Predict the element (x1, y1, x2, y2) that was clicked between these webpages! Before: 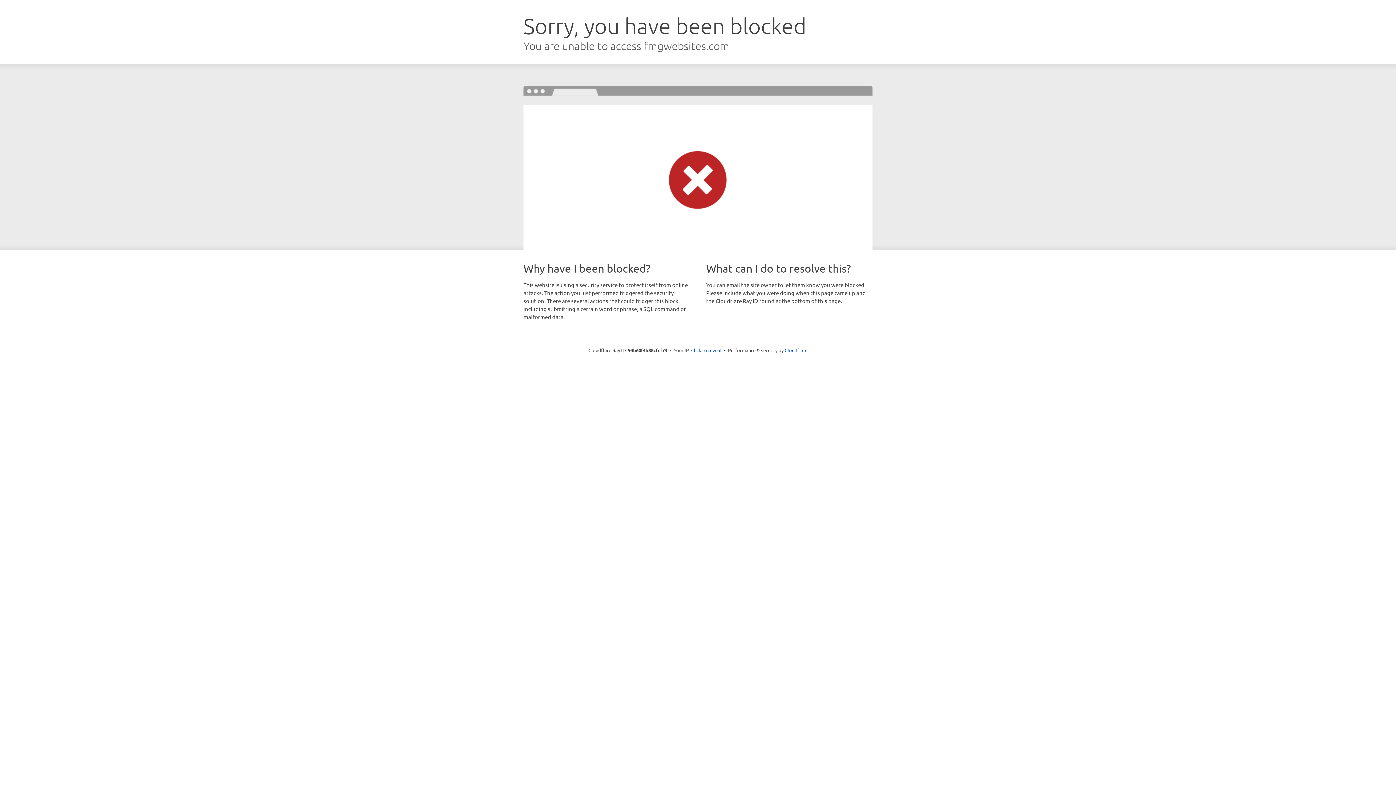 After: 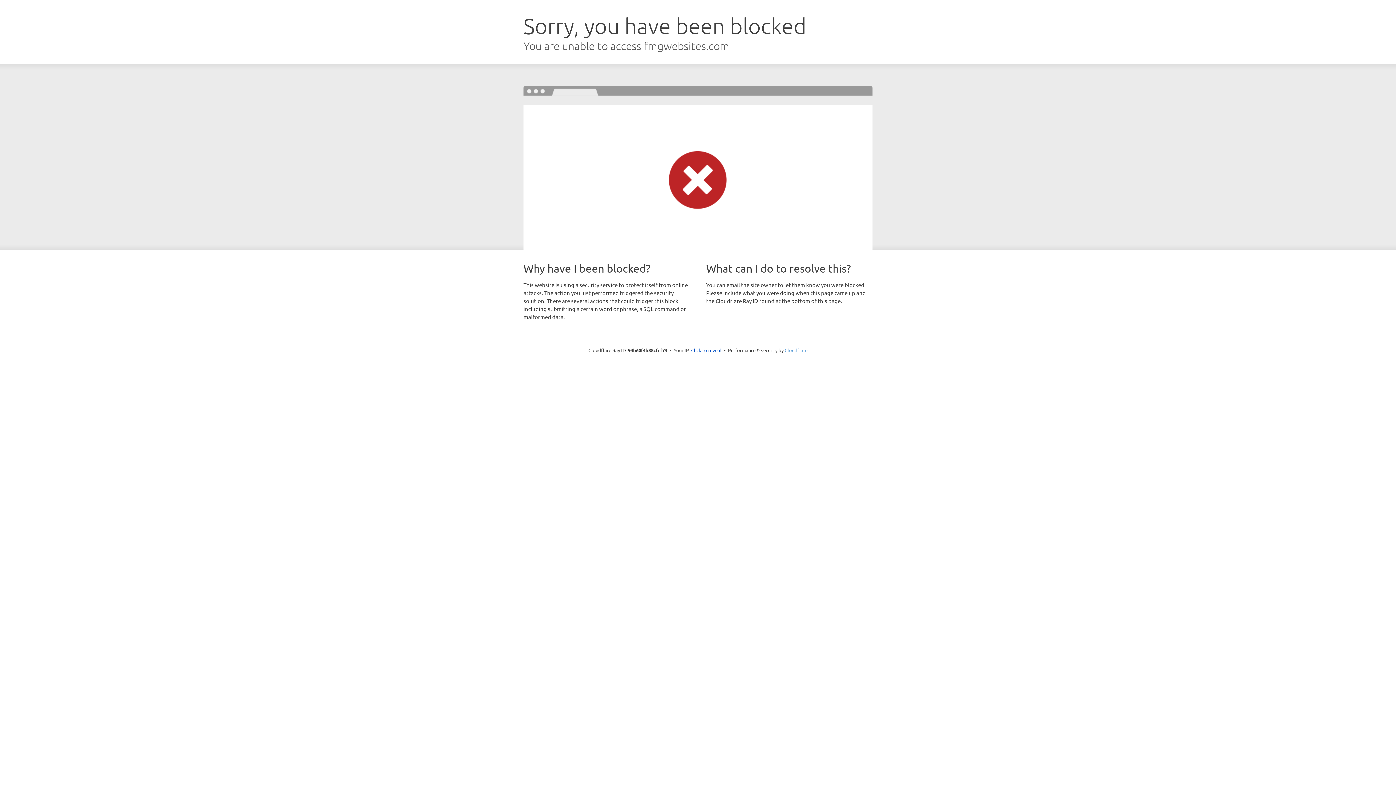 Action: label: Cloudflare bbox: (784, 347, 807, 353)